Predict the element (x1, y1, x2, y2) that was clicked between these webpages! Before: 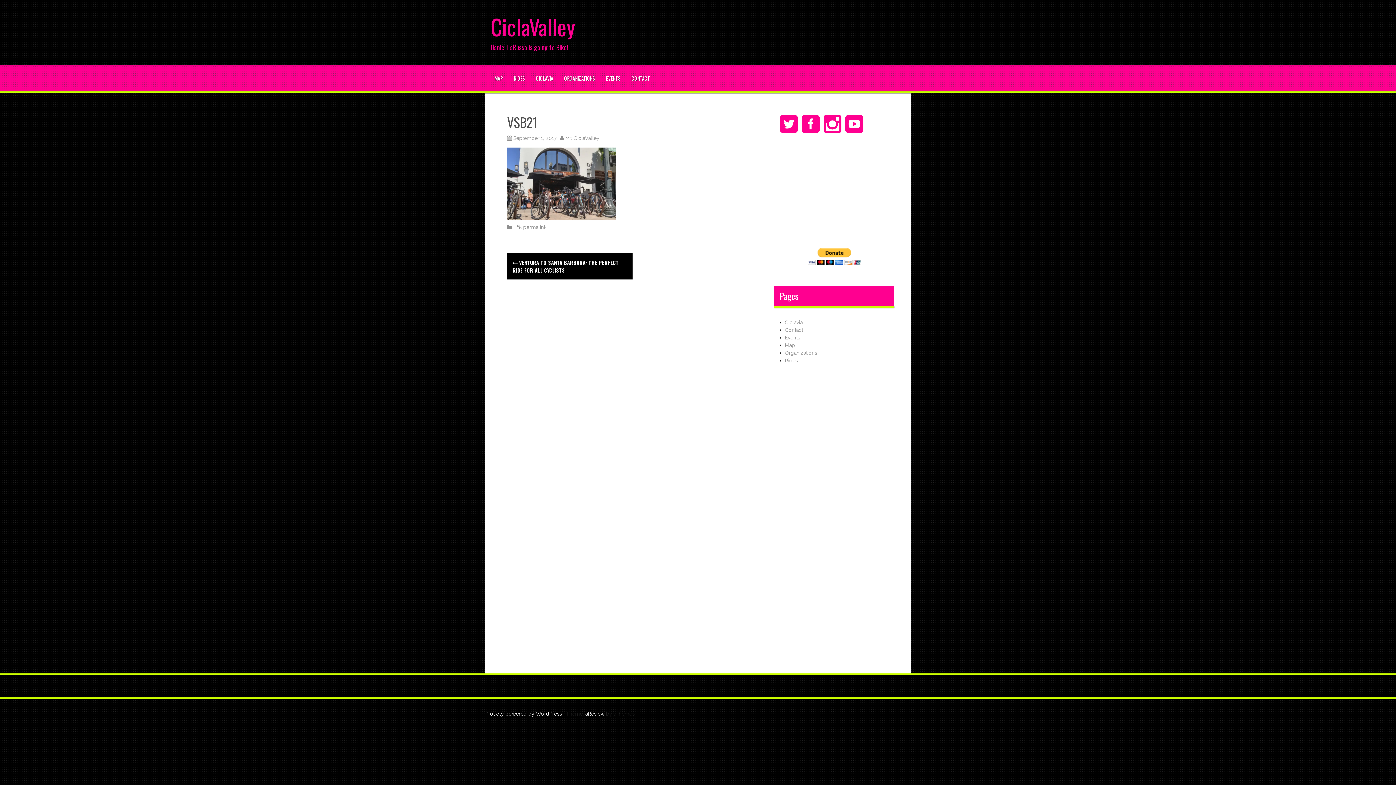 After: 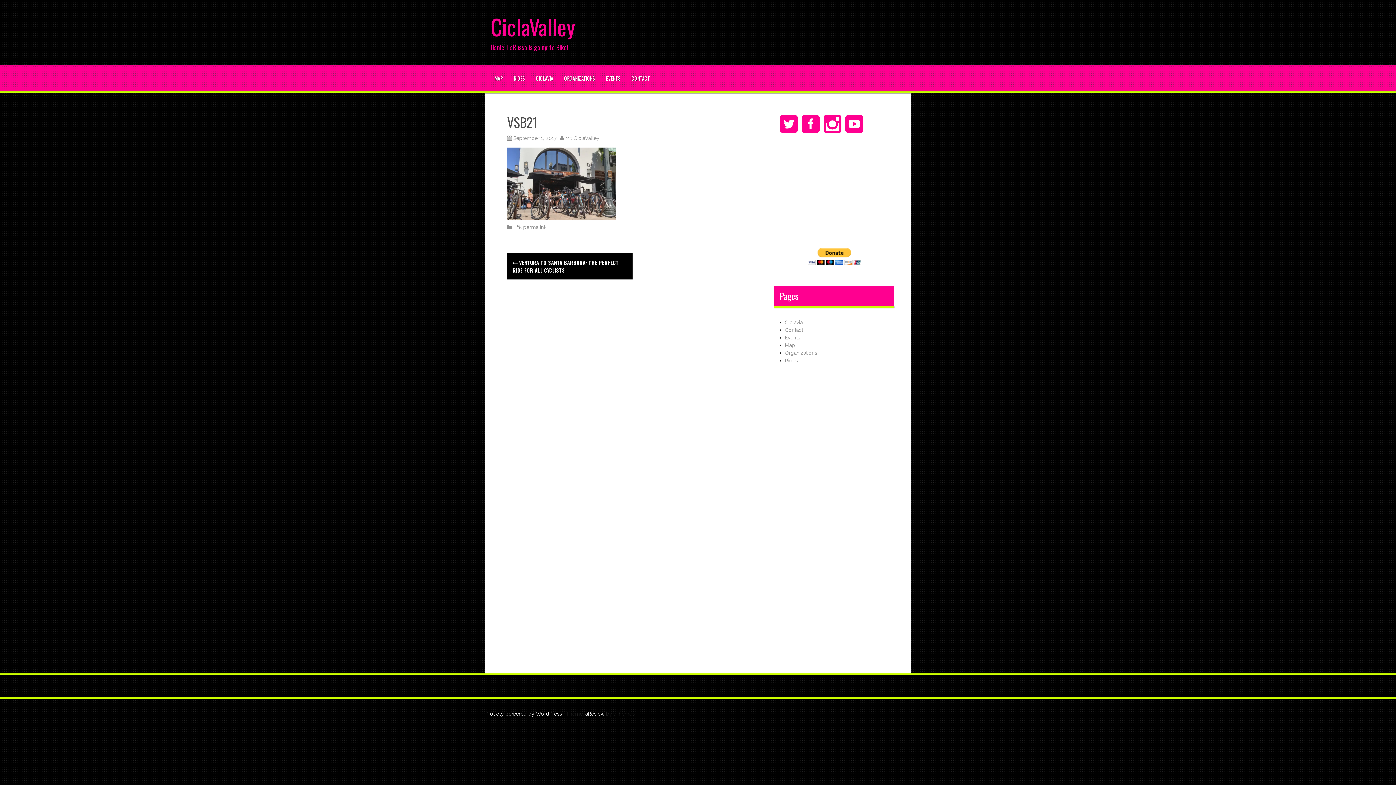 Action: bbox: (513, 135, 556, 141) label: September 1, 2017